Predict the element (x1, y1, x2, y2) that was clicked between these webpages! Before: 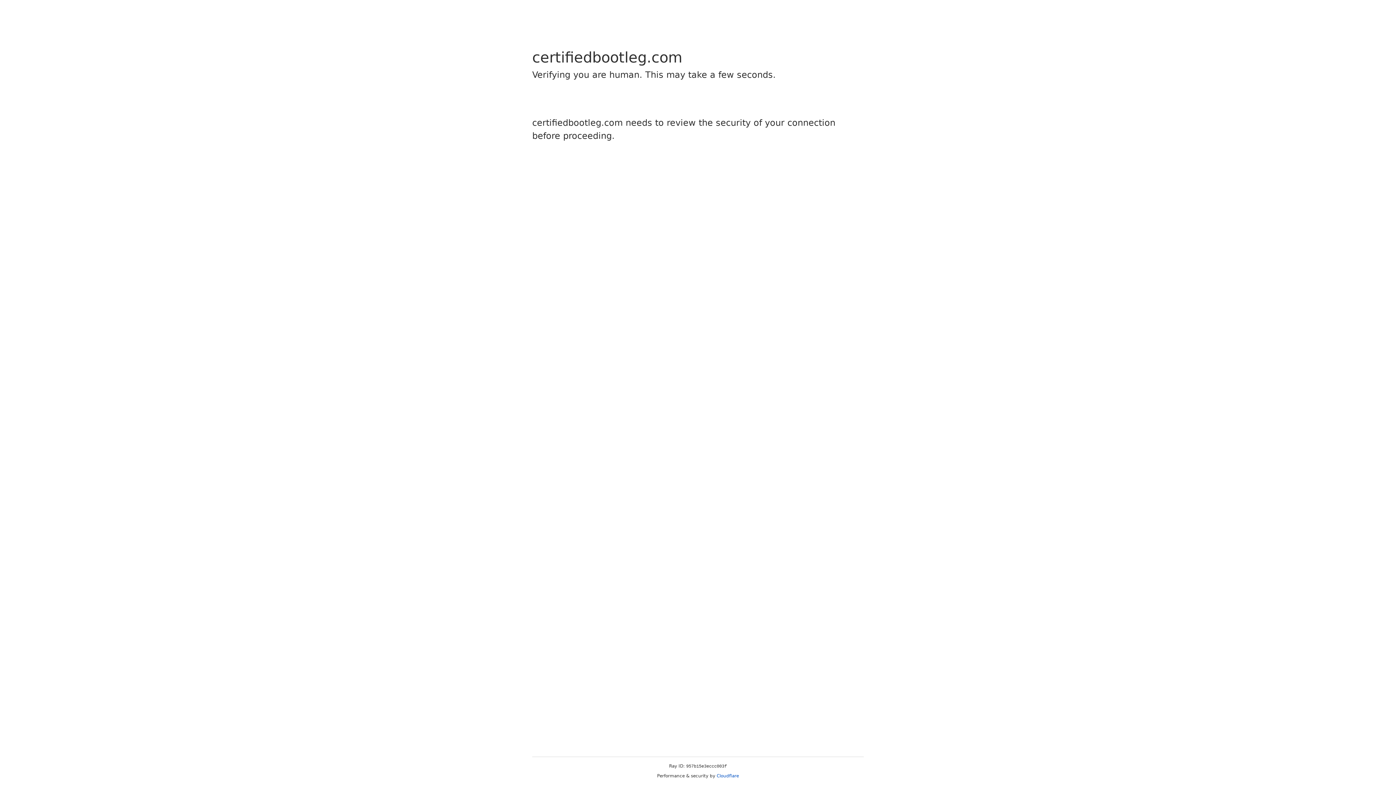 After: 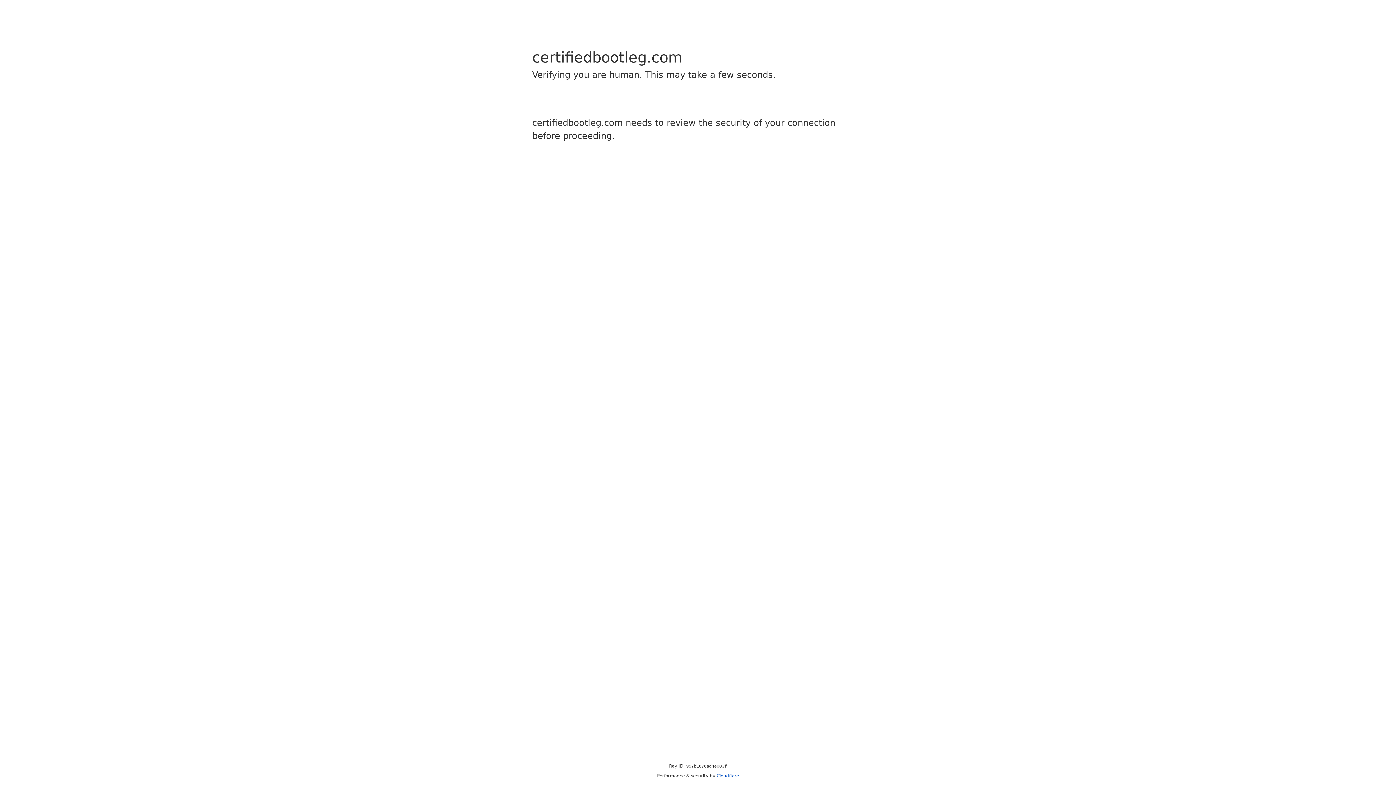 Action: label: Cloudflare bbox: (716, 773, 739, 778)